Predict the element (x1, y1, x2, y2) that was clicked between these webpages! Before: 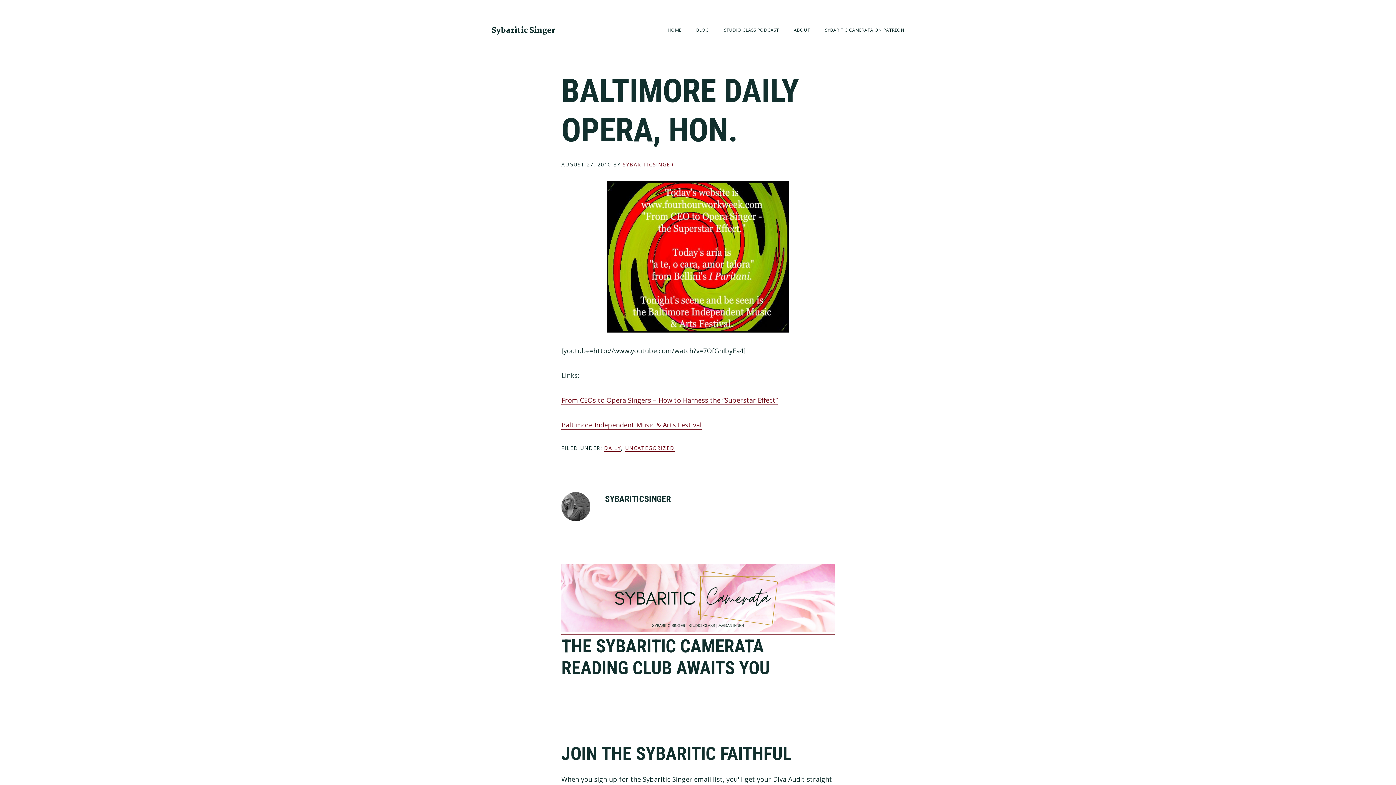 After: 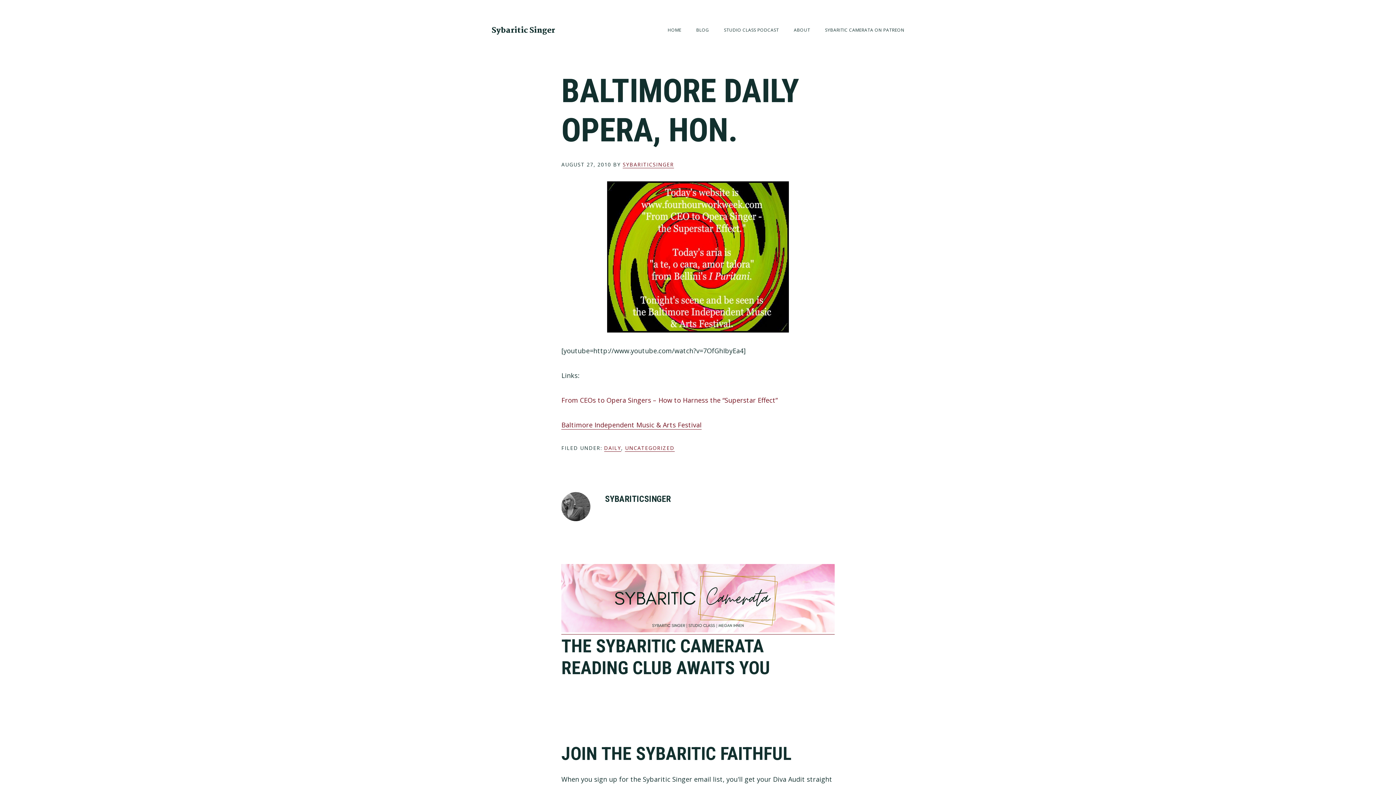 Action: bbox: (561, 396, 777, 405) label: From CEOs to Opera Singers – How to Harness the “Superstar Effect”